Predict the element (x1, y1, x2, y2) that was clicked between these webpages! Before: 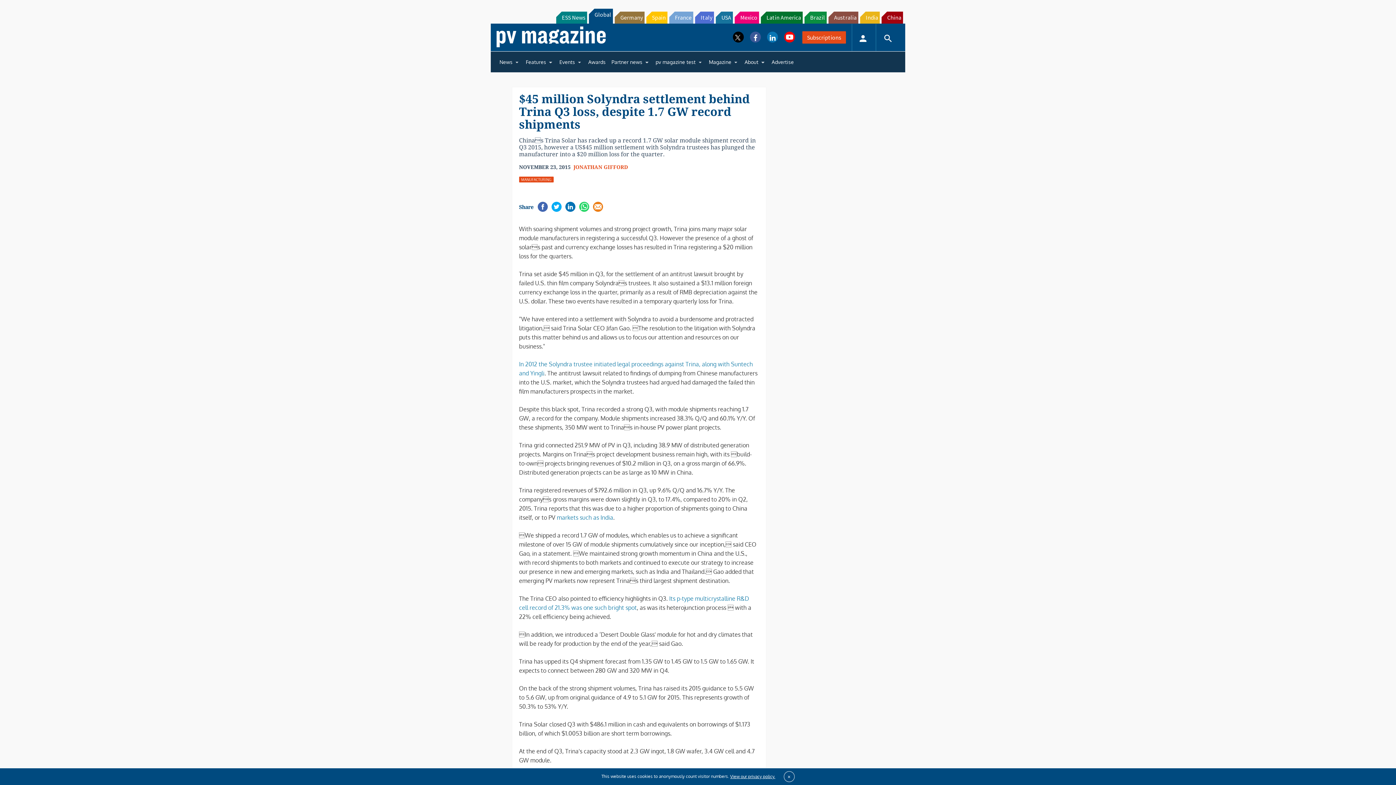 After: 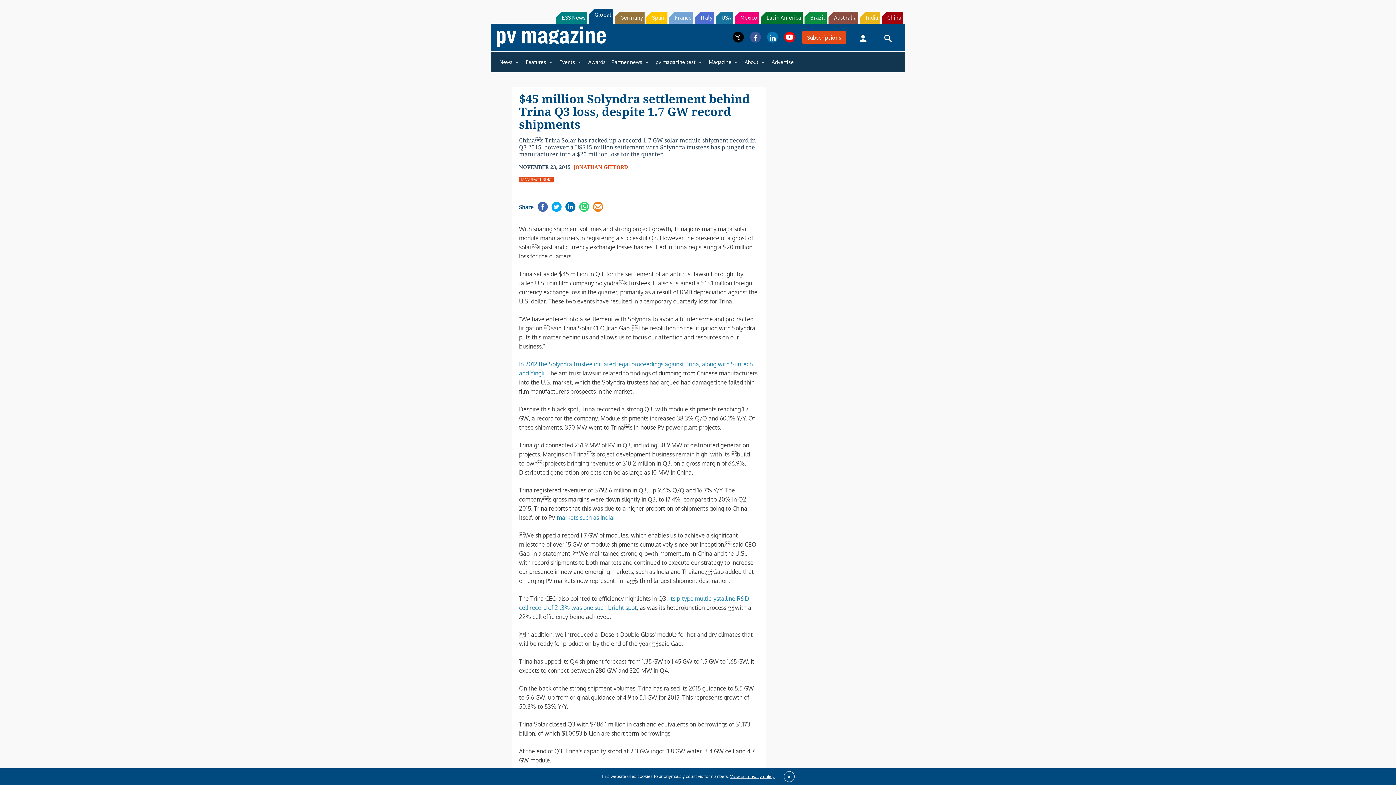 Action: bbox: (537, 207, 548, 218)